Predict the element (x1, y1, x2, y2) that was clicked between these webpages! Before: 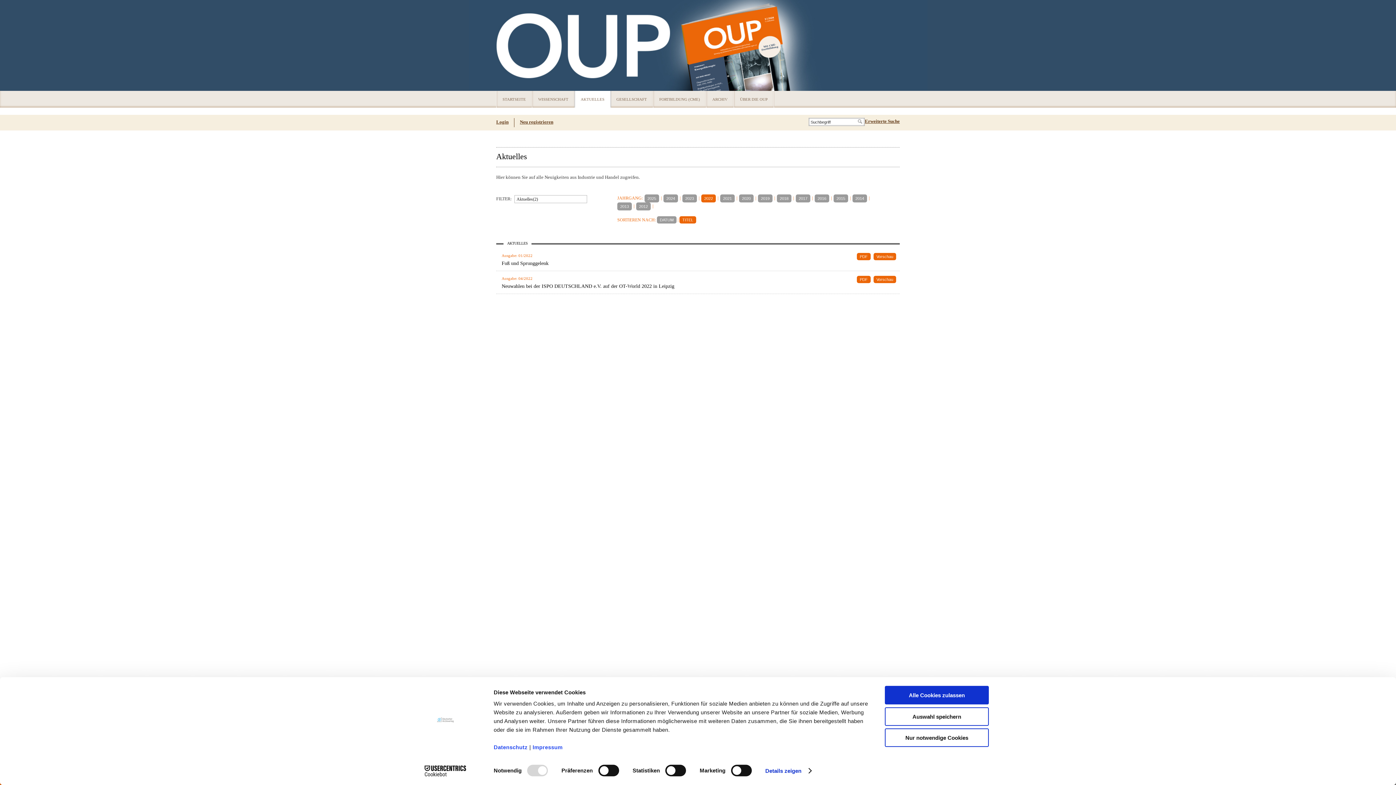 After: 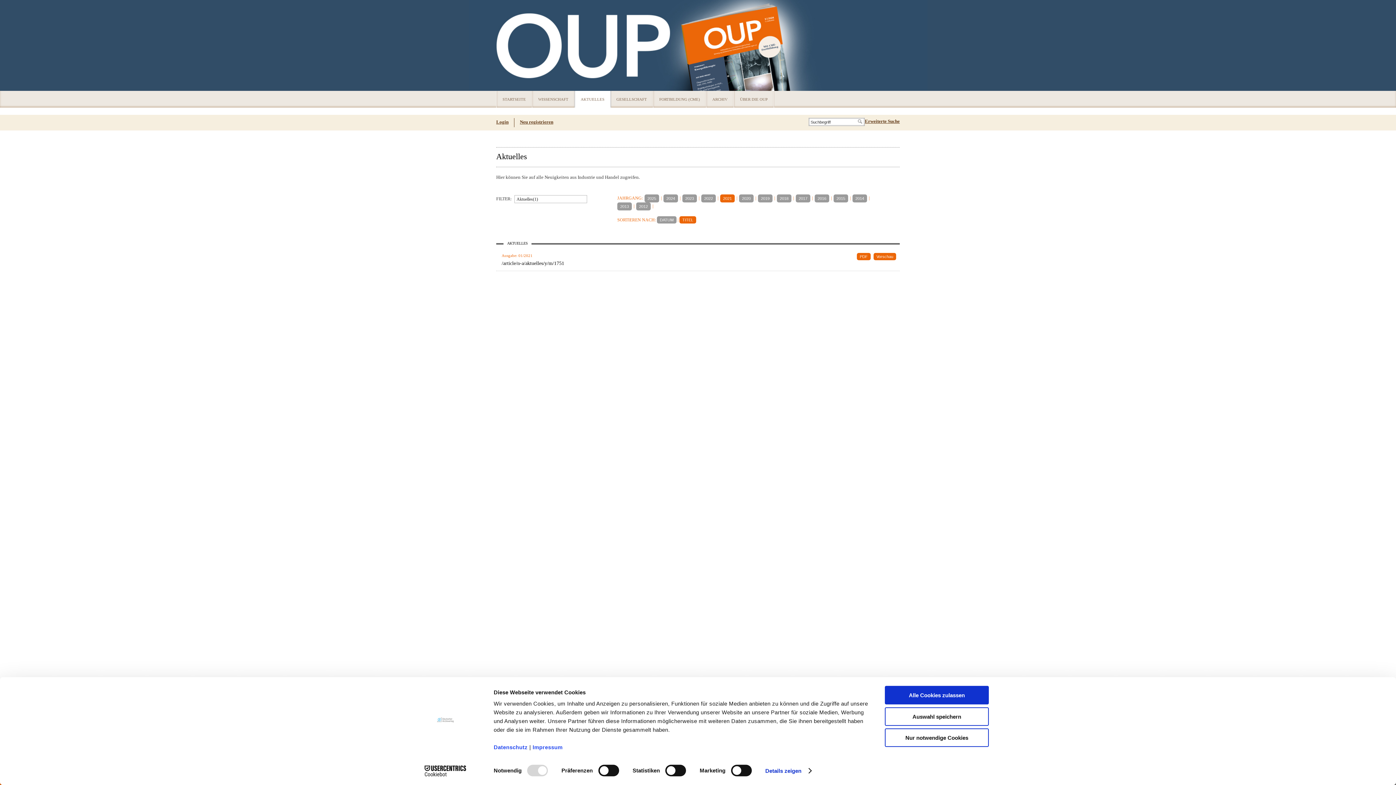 Action: label: 2021 bbox: (720, 194, 734, 202)